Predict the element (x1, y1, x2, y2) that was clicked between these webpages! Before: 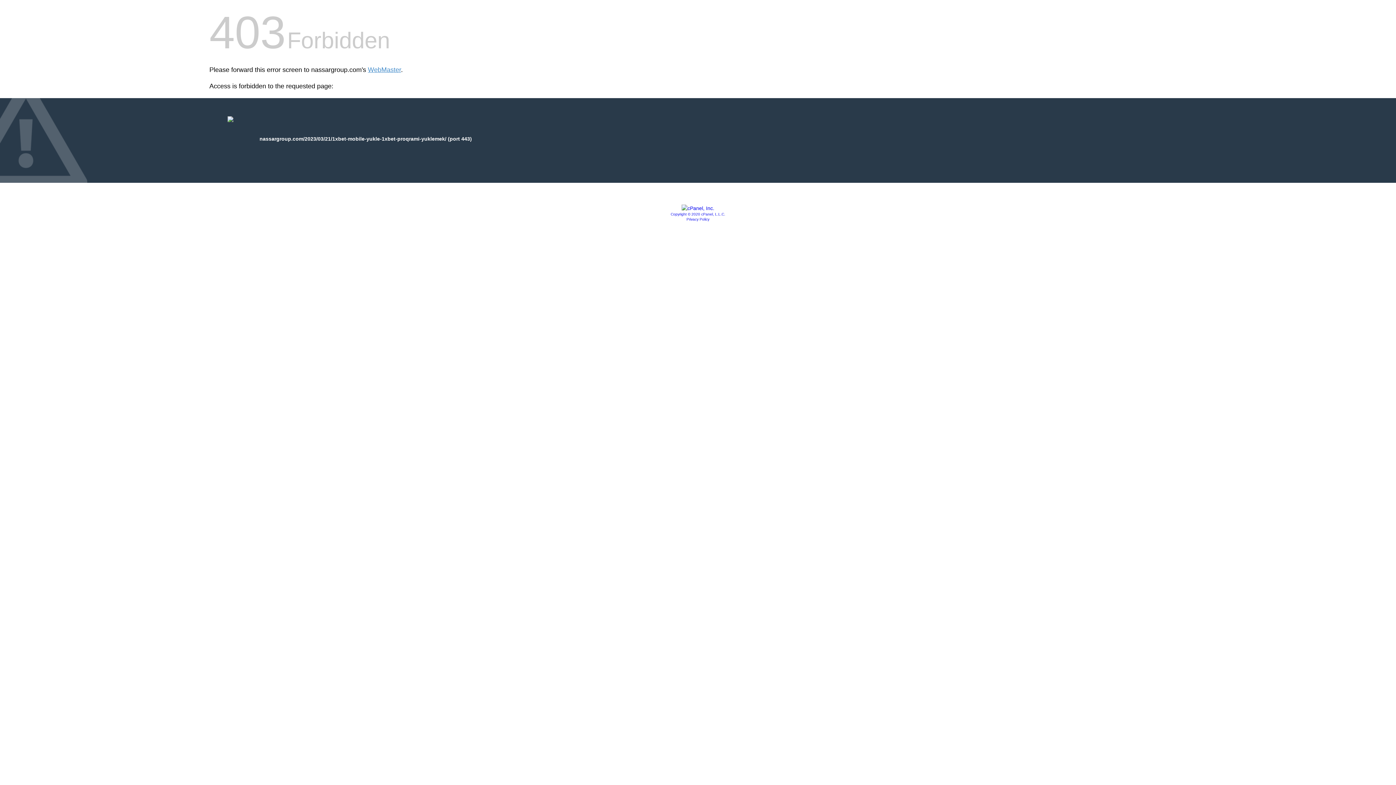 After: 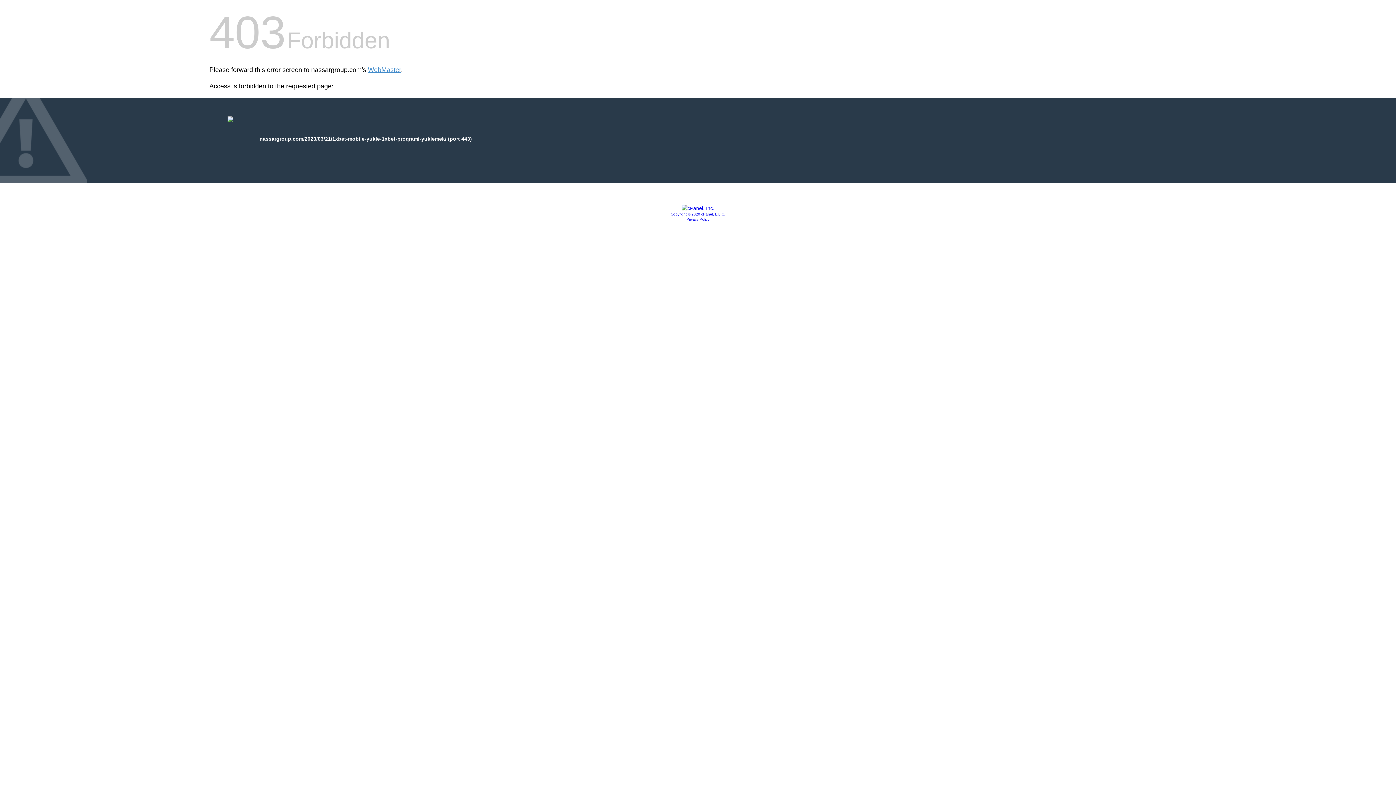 Action: bbox: (670, 212, 725, 216) label: Copyright © 2020 cPanel, L.L.C.